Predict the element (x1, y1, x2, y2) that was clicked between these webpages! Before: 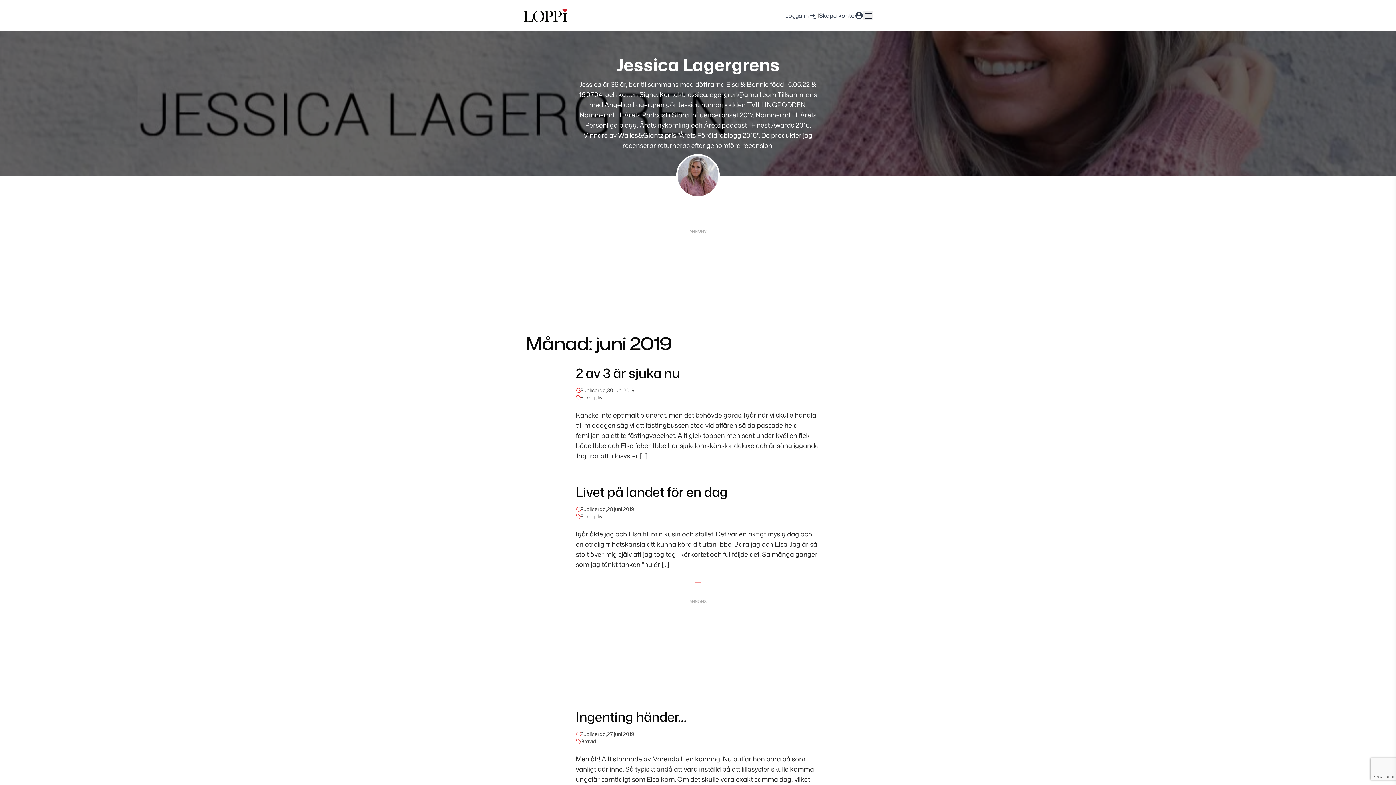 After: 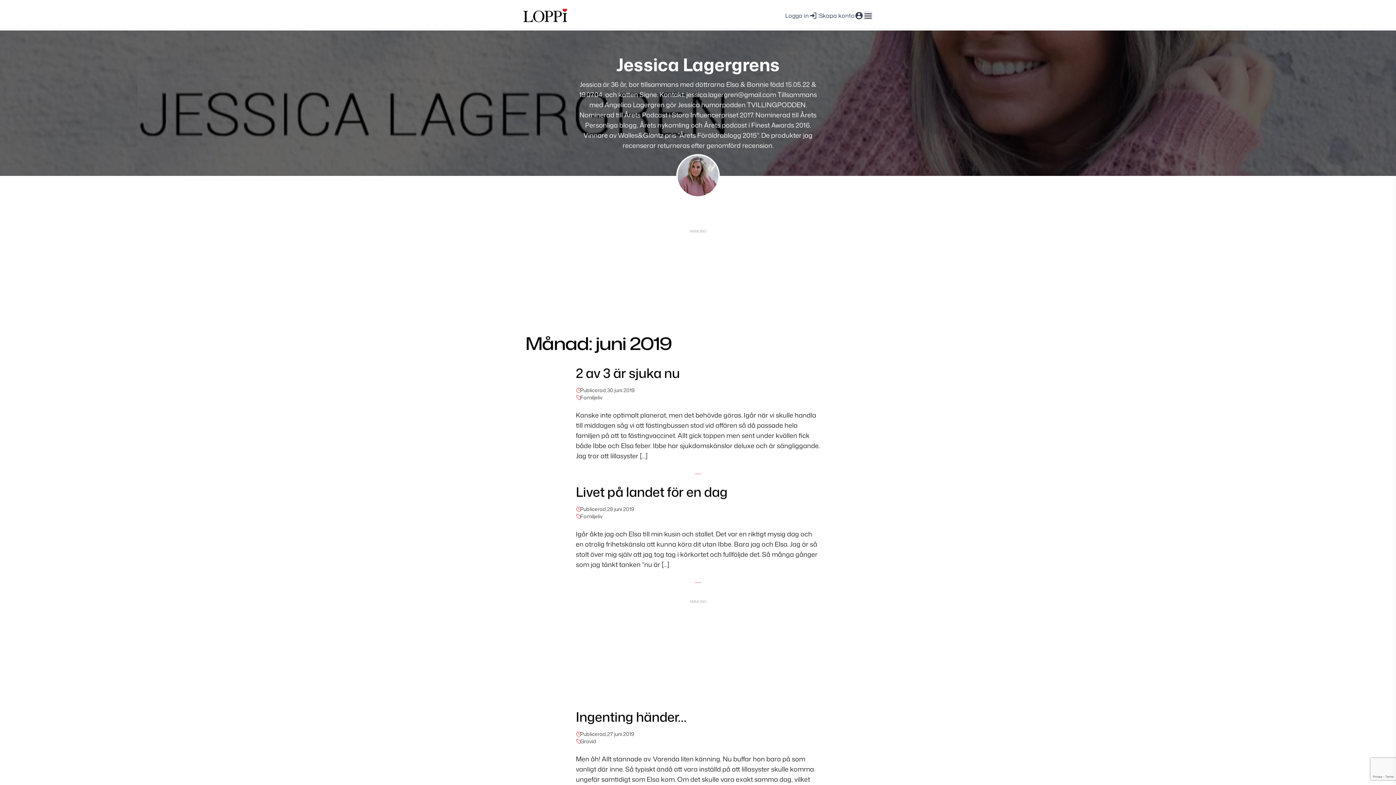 Action: bbox: (698, 203, 705, 210) label: Snapchat